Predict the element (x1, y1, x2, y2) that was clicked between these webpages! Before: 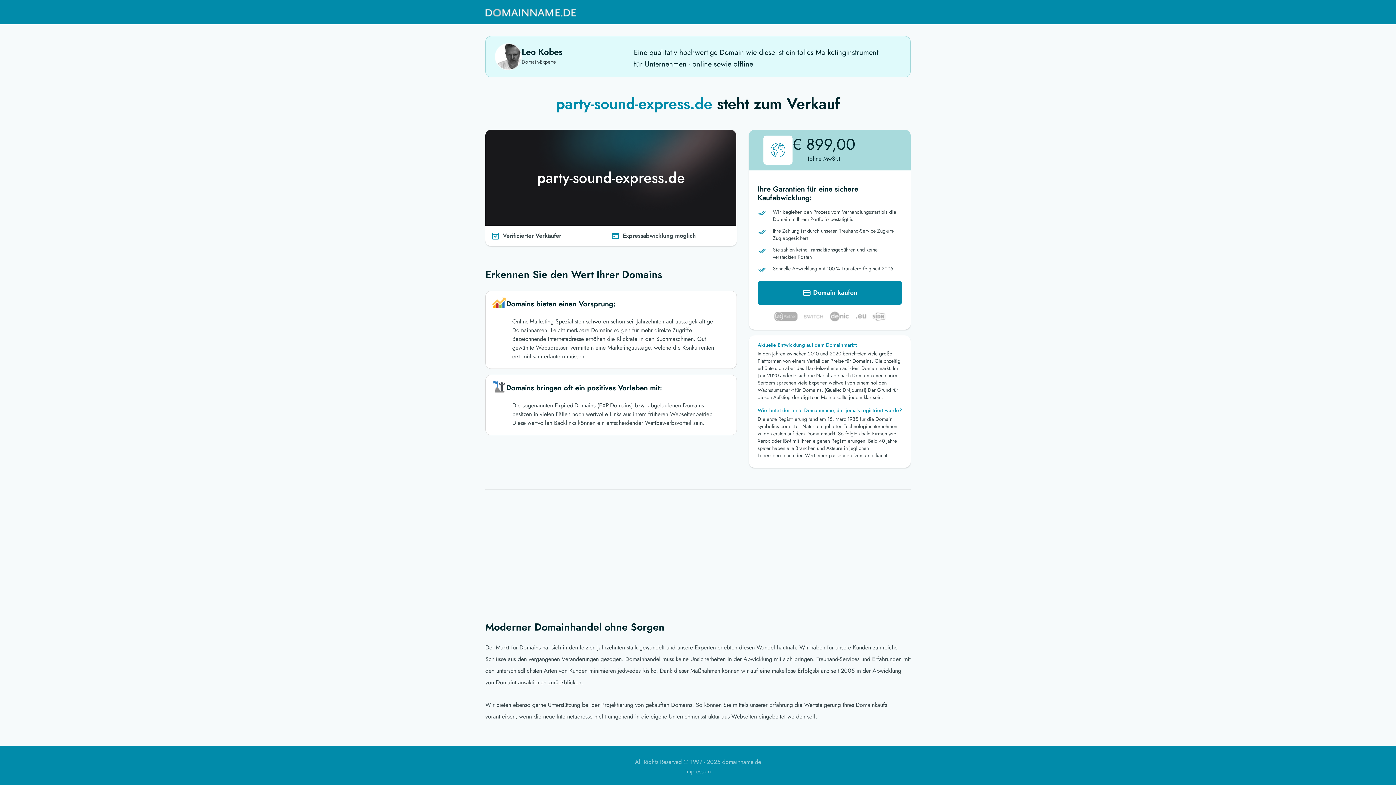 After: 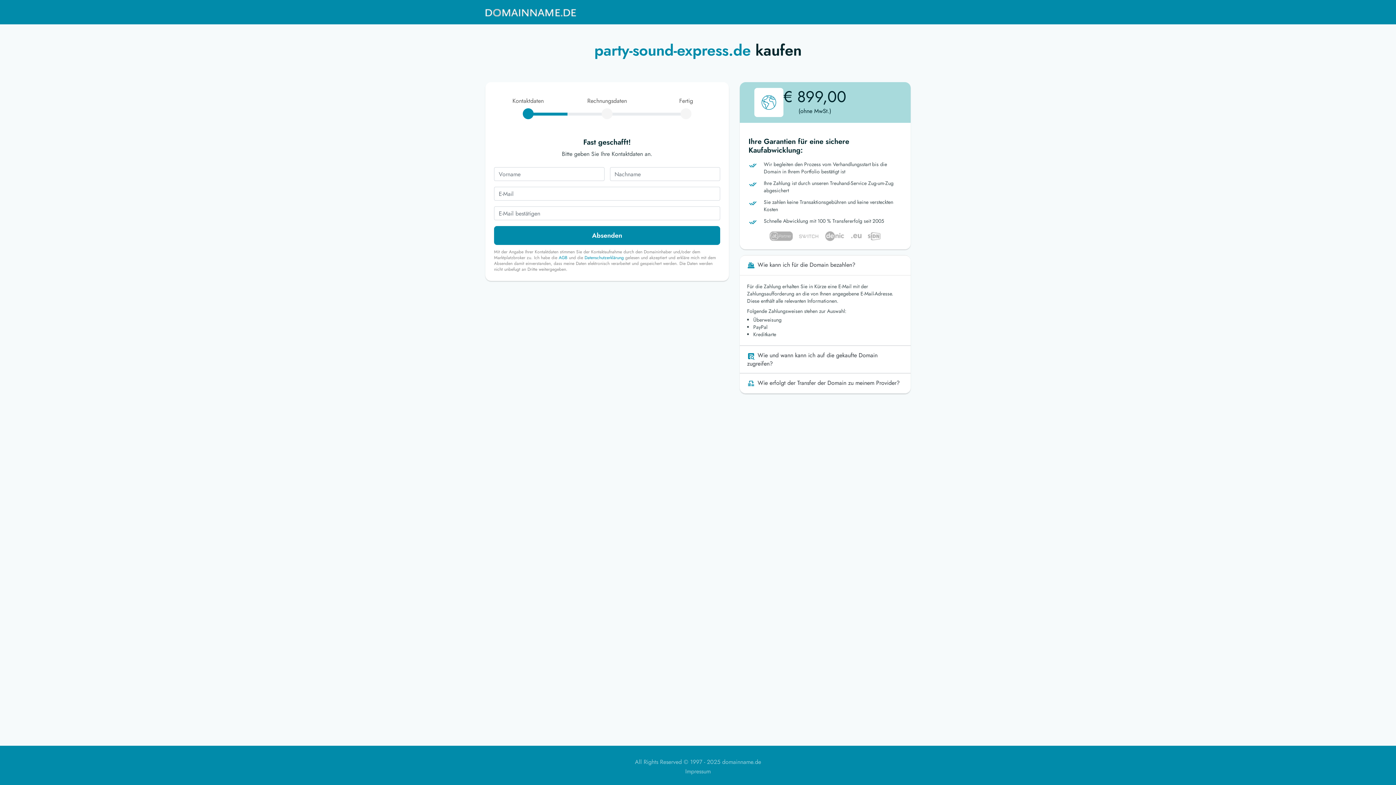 Action: label:  Domain kaufen bbox: (757, 281, 902, 305)